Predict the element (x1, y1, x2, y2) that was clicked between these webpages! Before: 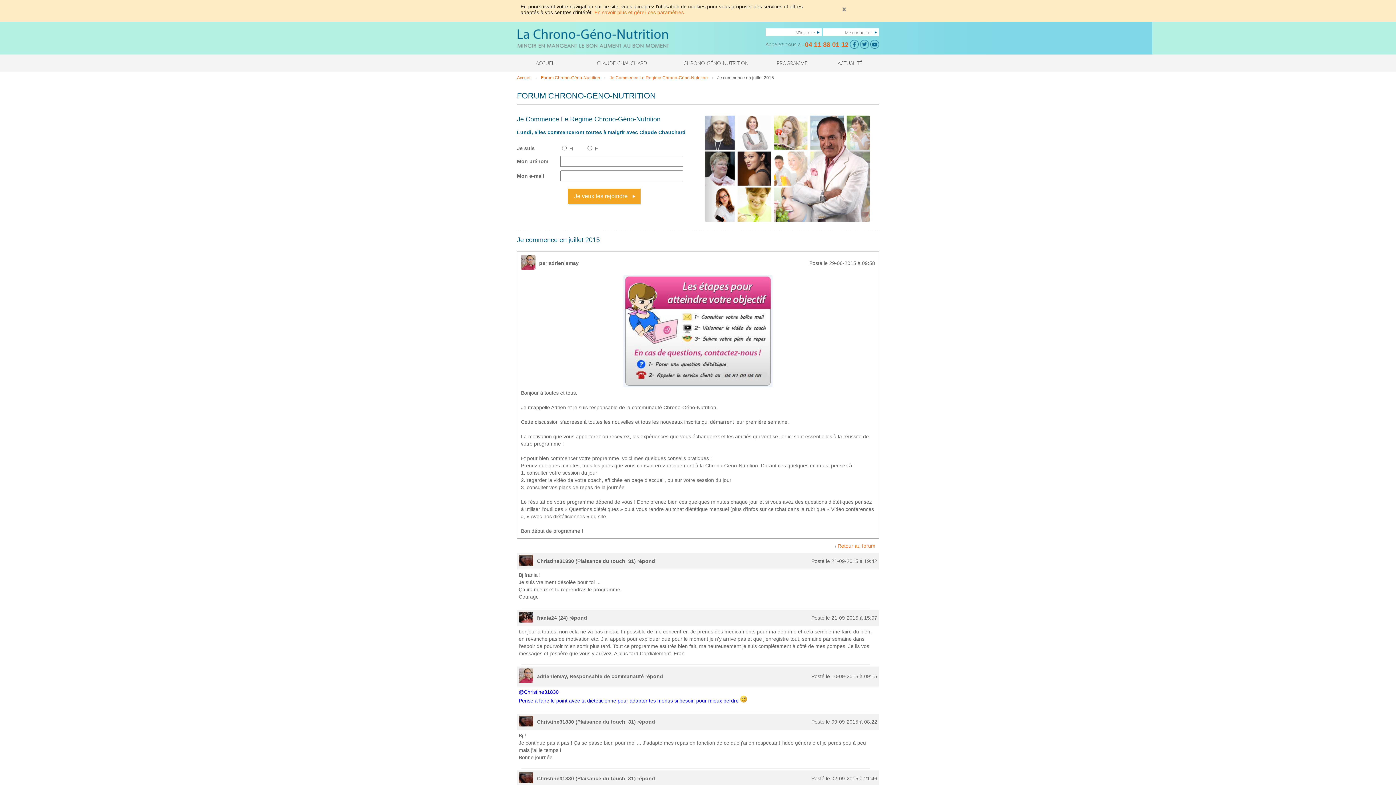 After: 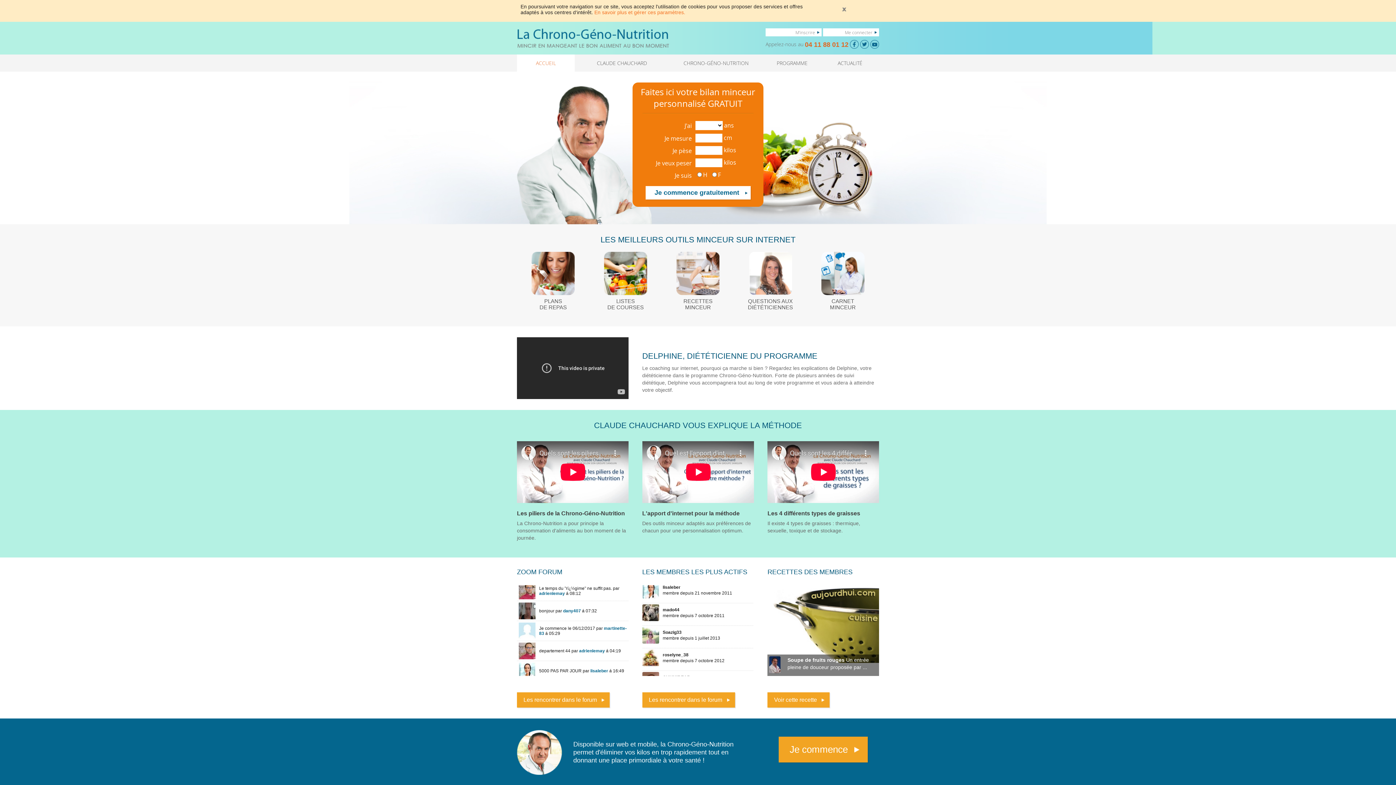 Action: bbox: (517, 21, 722, 54)